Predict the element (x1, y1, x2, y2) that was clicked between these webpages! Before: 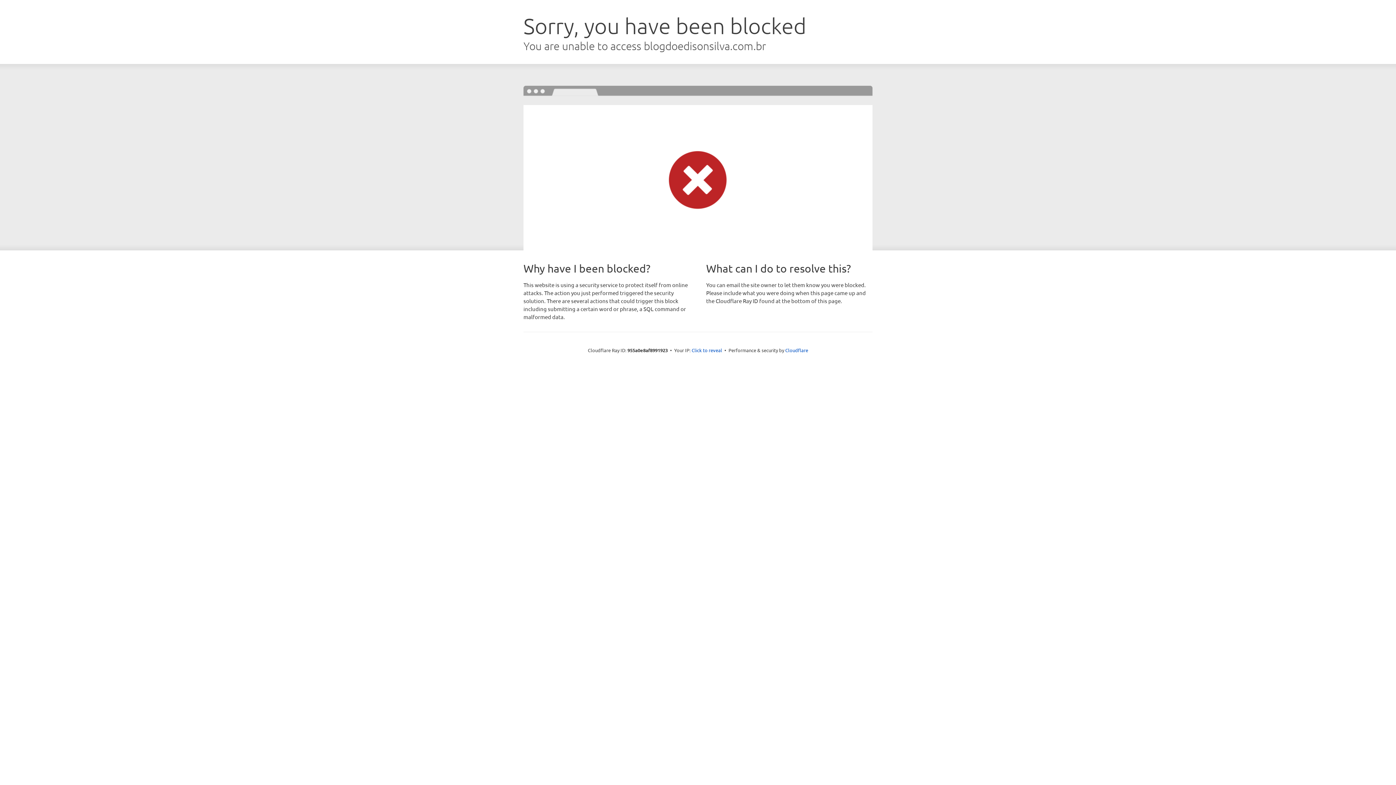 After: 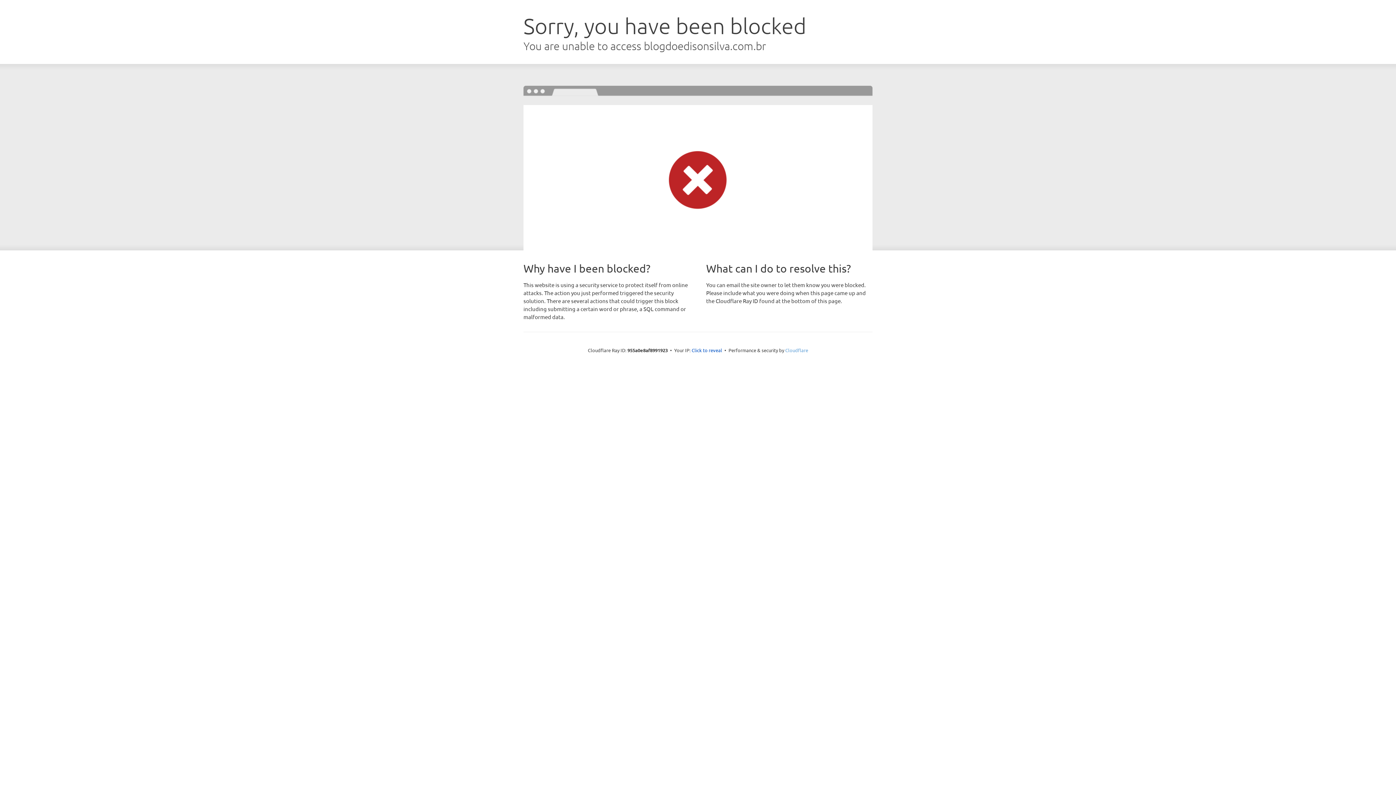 Action: bbox: (785, 347, 808, 353) label: Cloudflare